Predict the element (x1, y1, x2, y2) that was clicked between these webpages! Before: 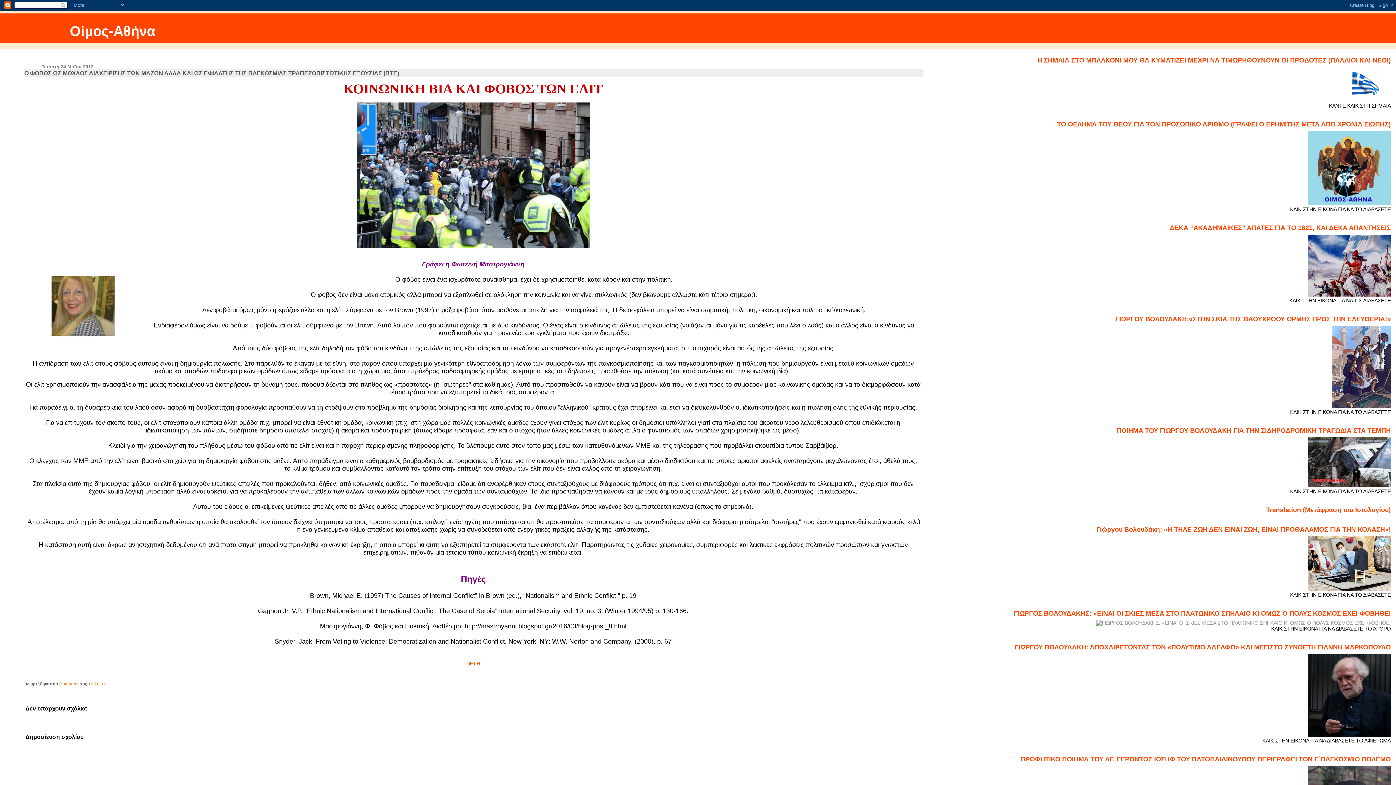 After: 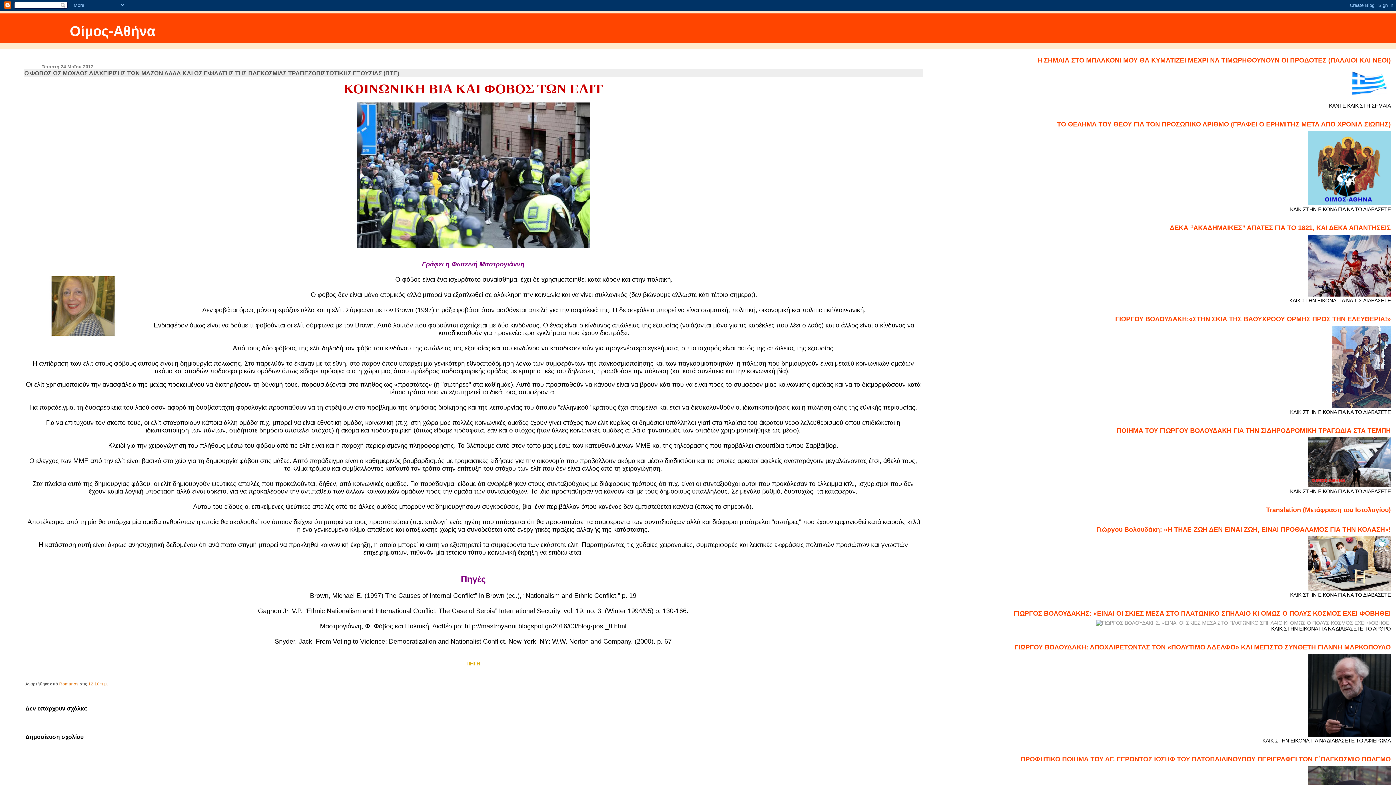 Action: label: ΠΗΓΗ bbox: (466, 661, 480, 666)